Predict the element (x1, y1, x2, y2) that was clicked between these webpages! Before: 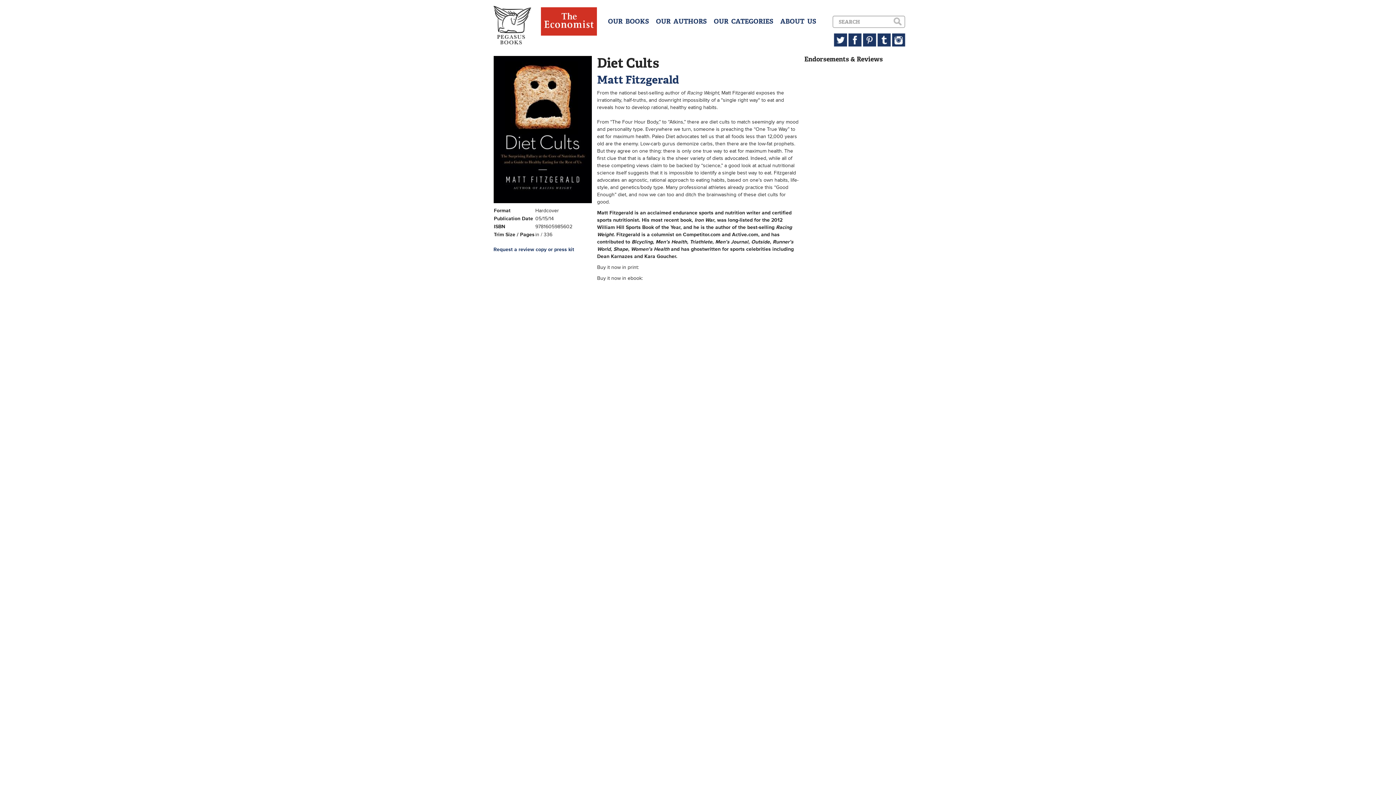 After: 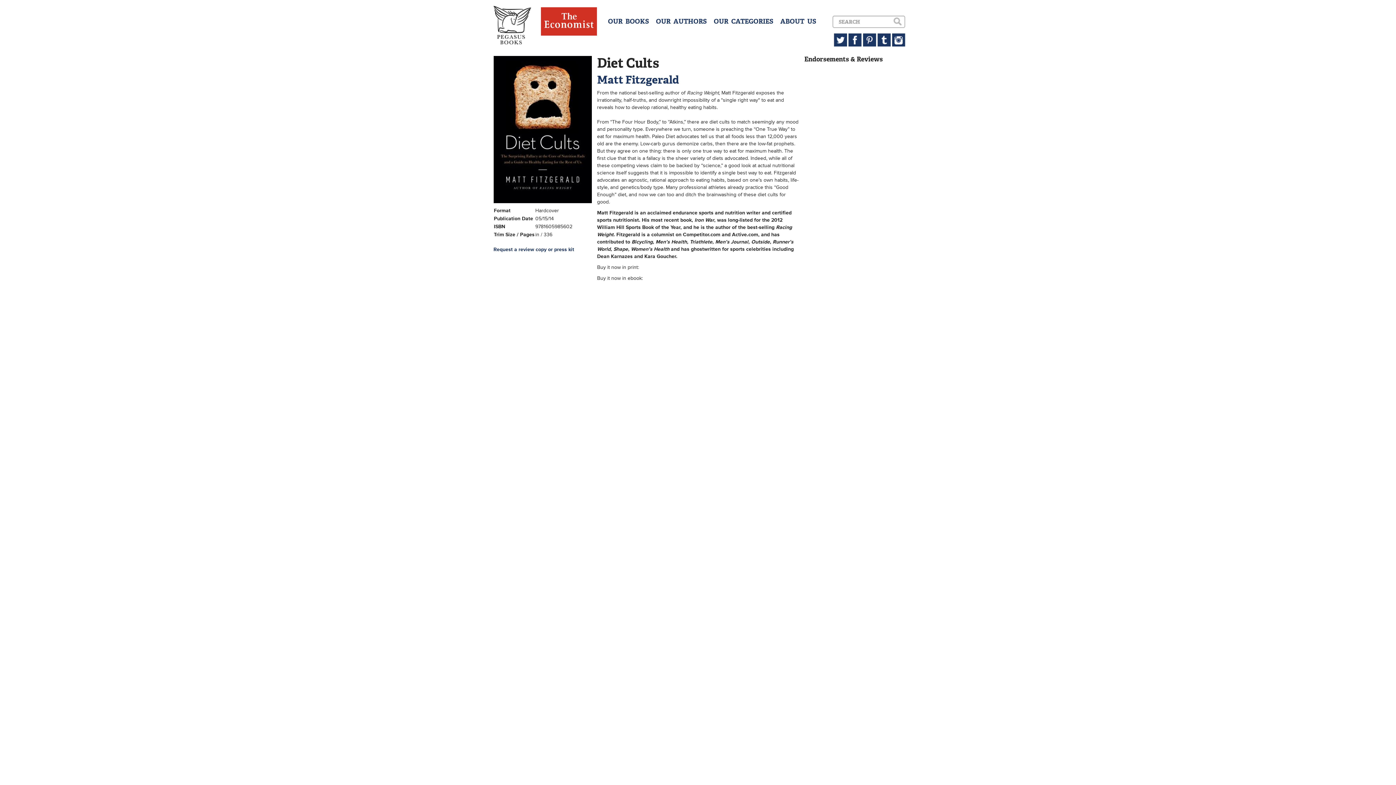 Action: bbox: (877, 33, 890, 46)